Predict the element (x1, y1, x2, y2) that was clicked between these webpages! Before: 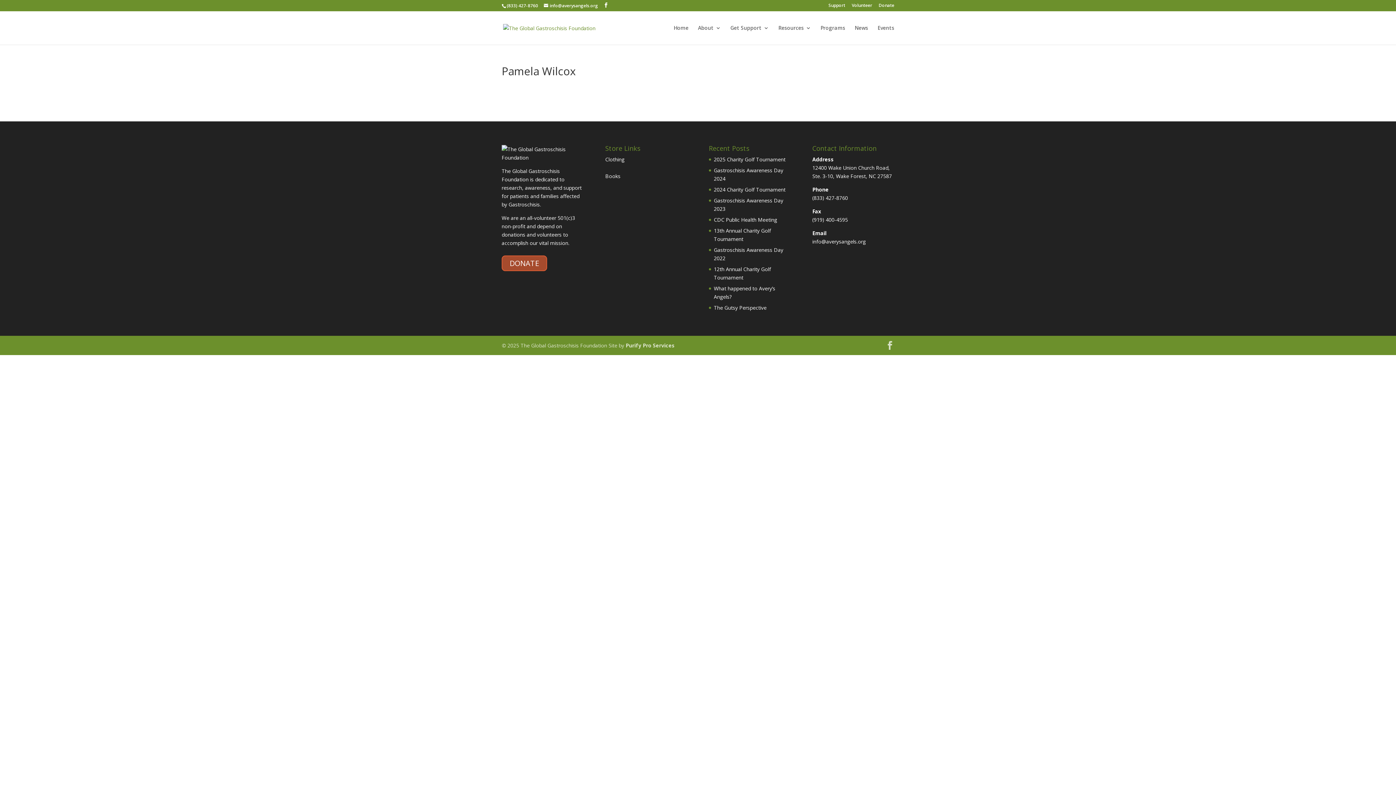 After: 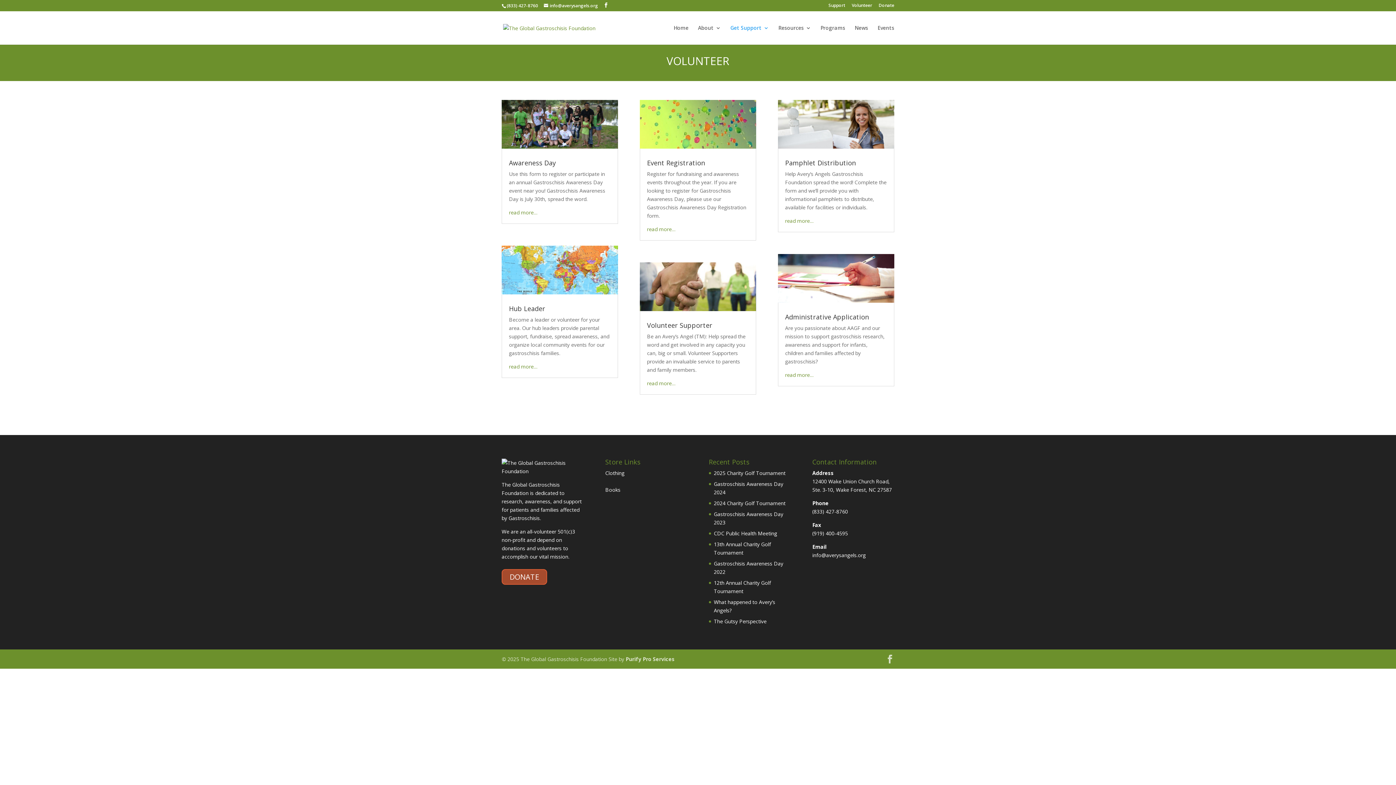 Action: bbox: (852, 3, 872, 10) label: Volunteer